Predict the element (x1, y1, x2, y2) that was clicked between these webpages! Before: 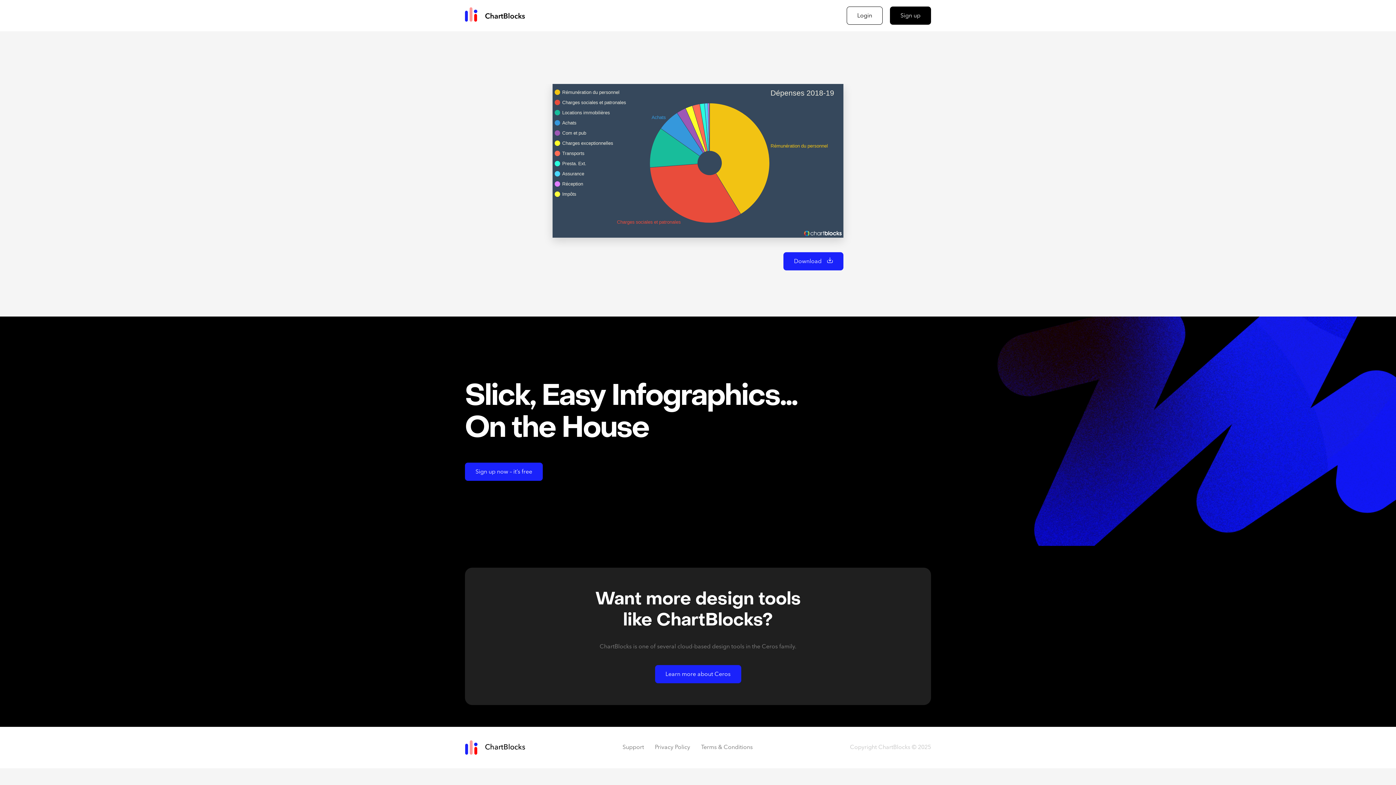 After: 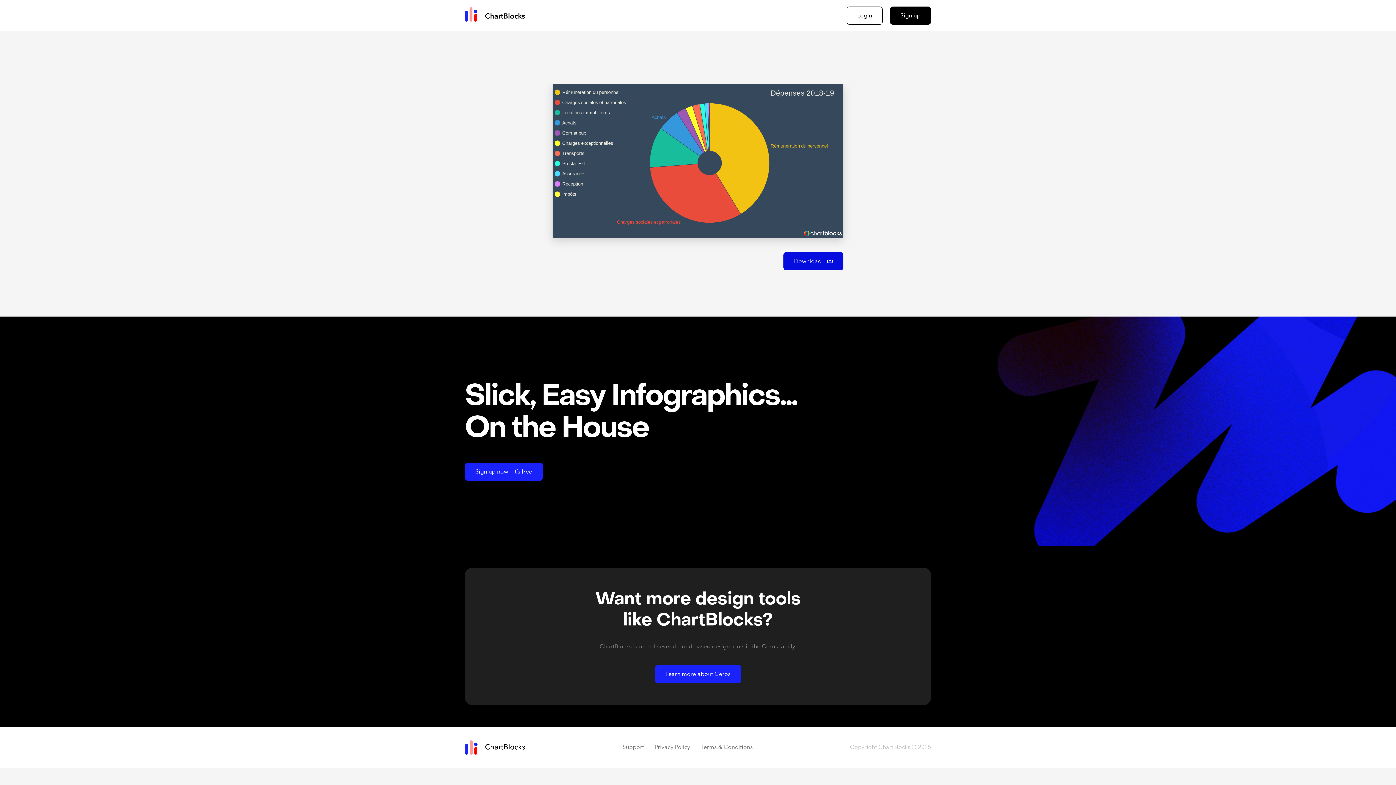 Action: bbox: (783, 252, 843, 270) label: Download